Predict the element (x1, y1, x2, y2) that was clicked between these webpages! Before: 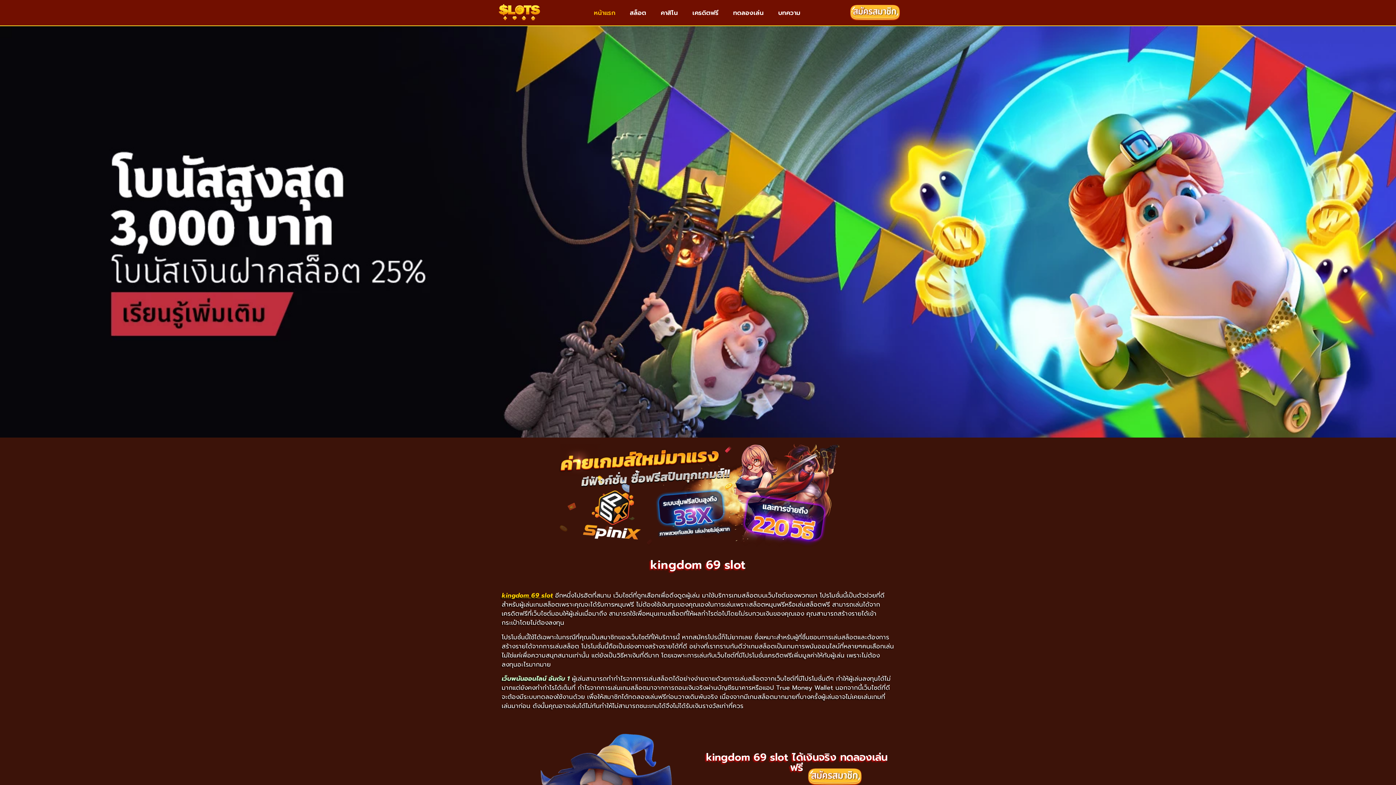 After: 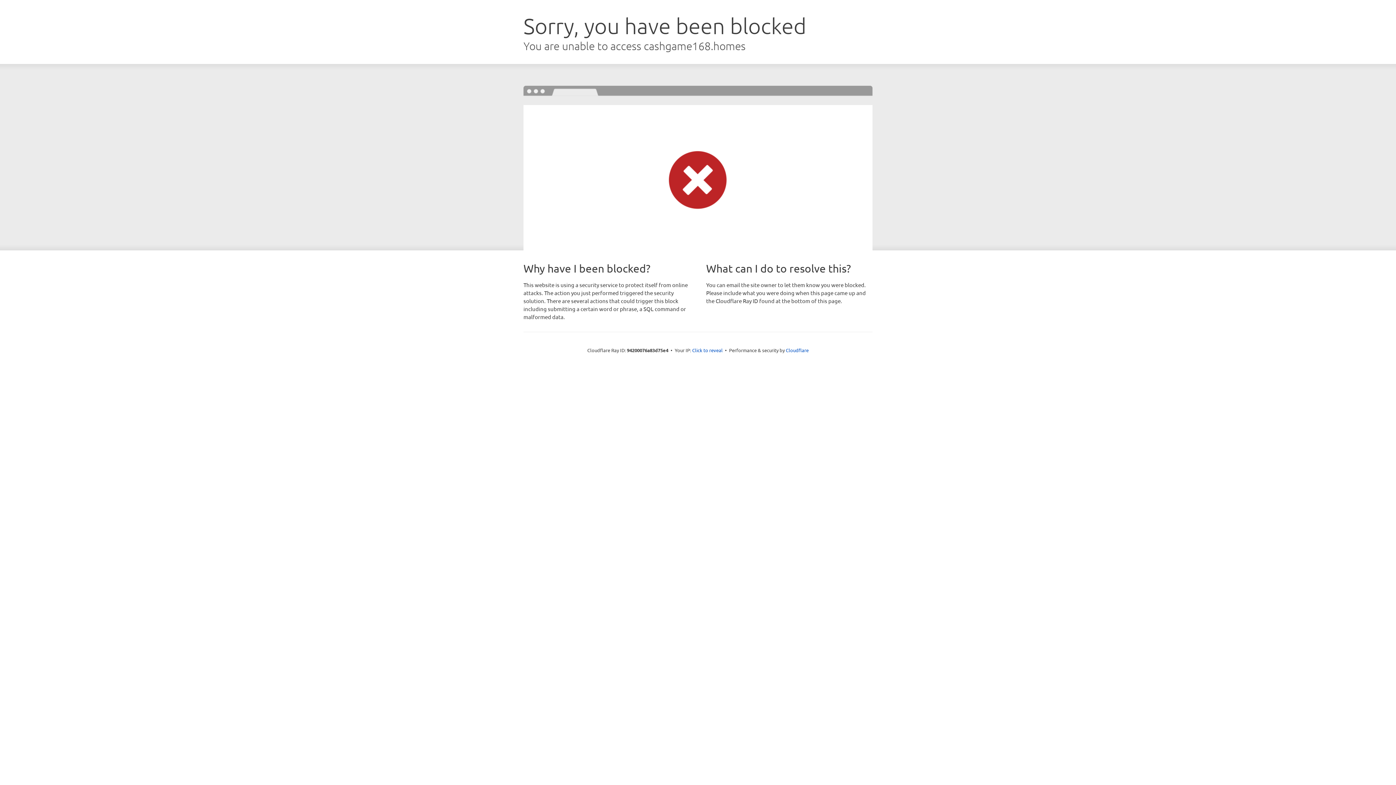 Action: bbox: (653, 4, 685, 21) label: คาสิโน